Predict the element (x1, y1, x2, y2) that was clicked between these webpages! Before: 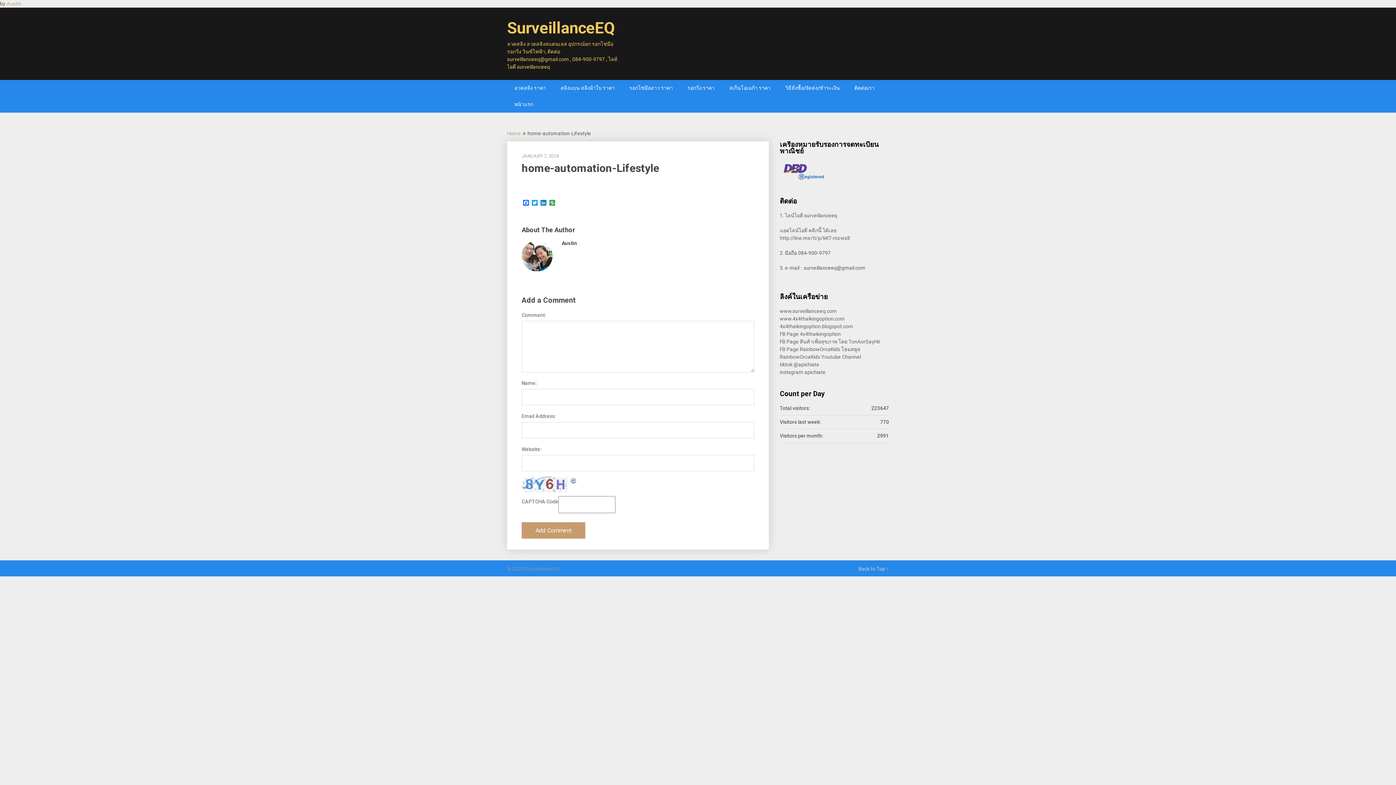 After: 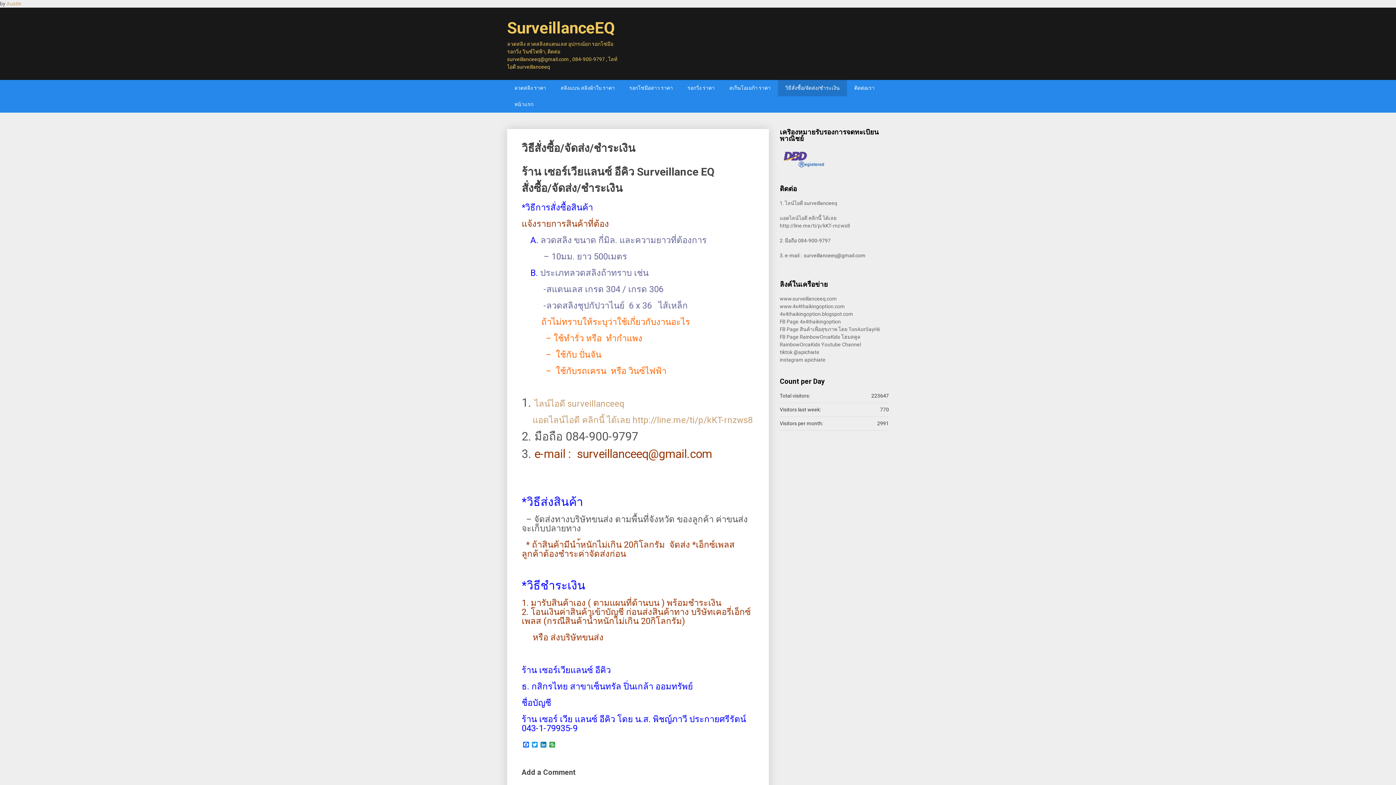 Action: bbox: (778, 80, 847, 96) label: วิธีสั่งซื้อ/จัดส่ง/ชำระเงิน